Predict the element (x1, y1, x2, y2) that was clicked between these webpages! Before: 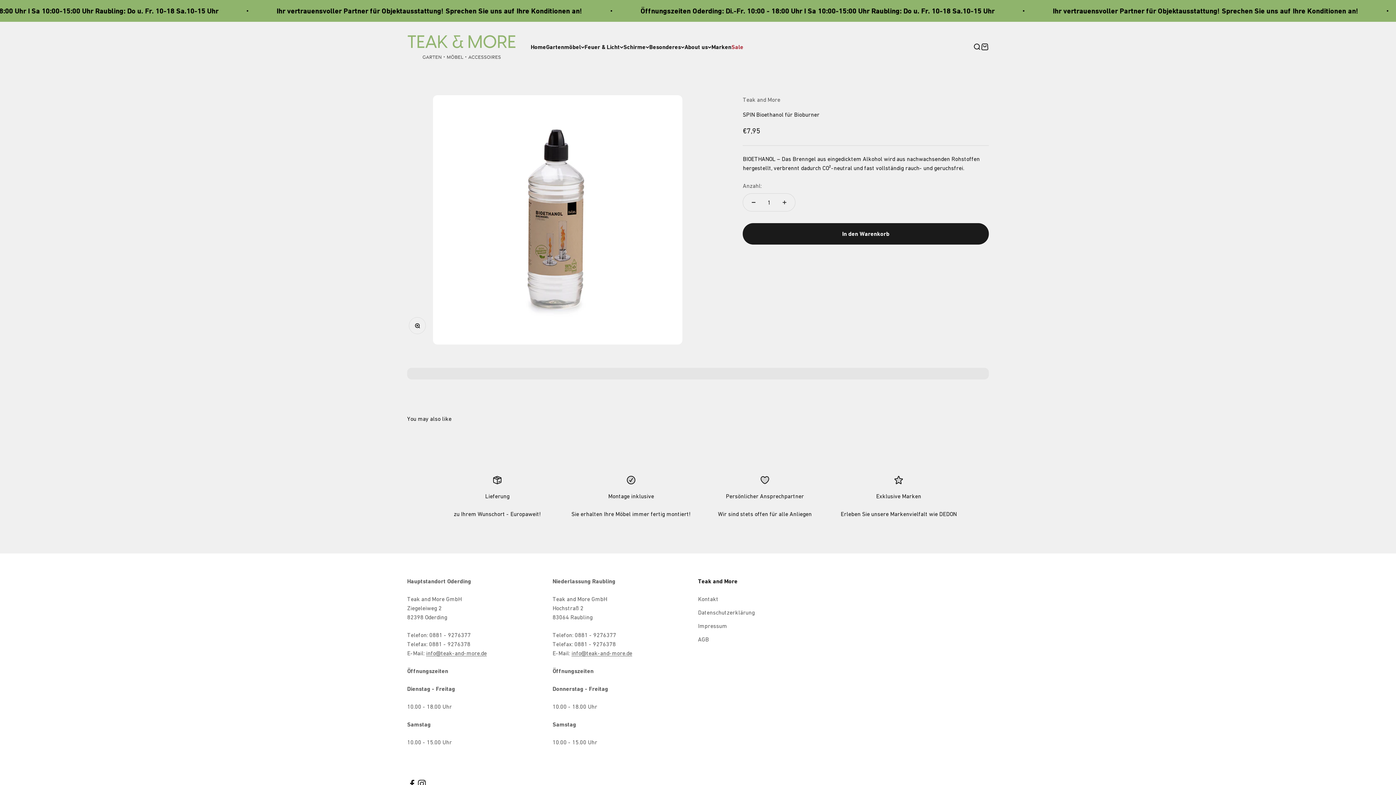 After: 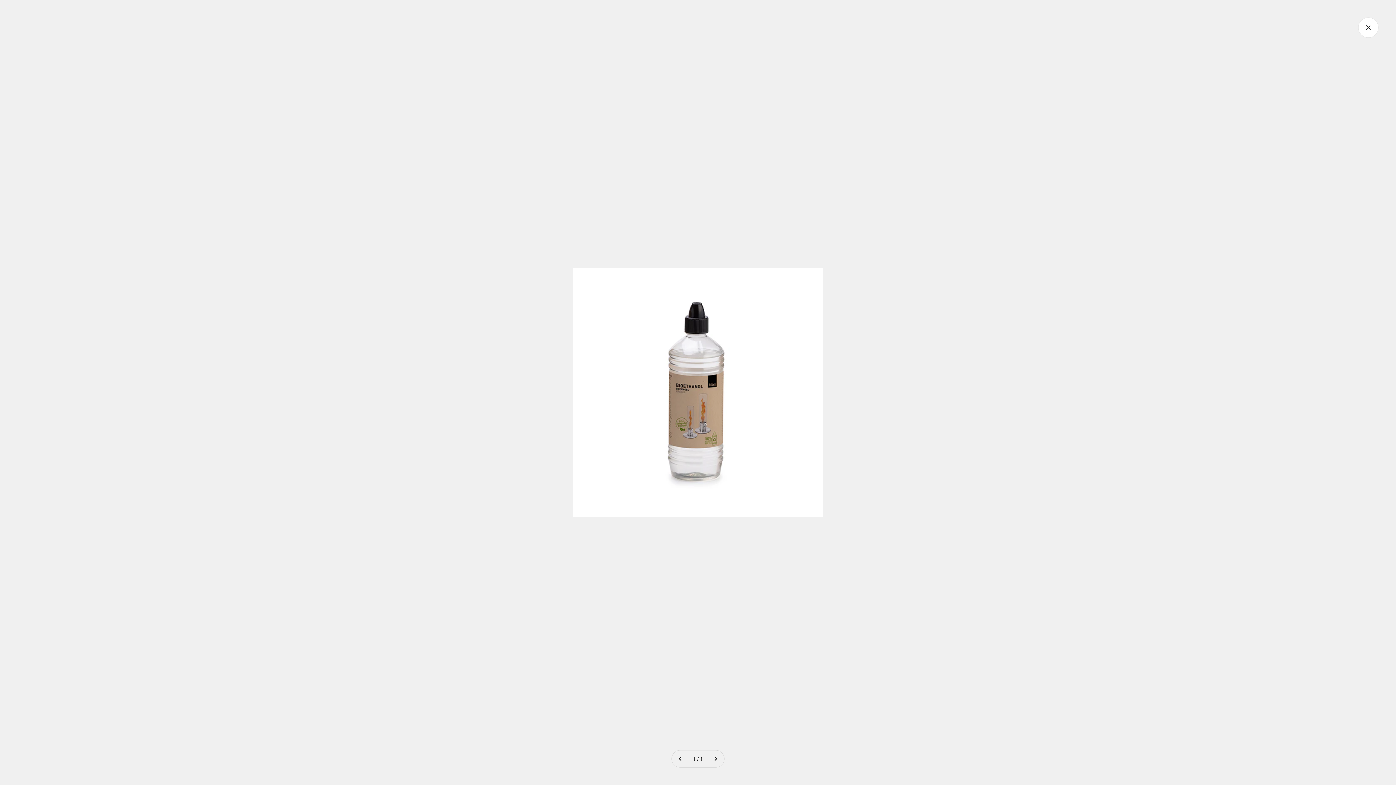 Action: label: Bild vergrößern bbox: (409, 317, 425, 333)